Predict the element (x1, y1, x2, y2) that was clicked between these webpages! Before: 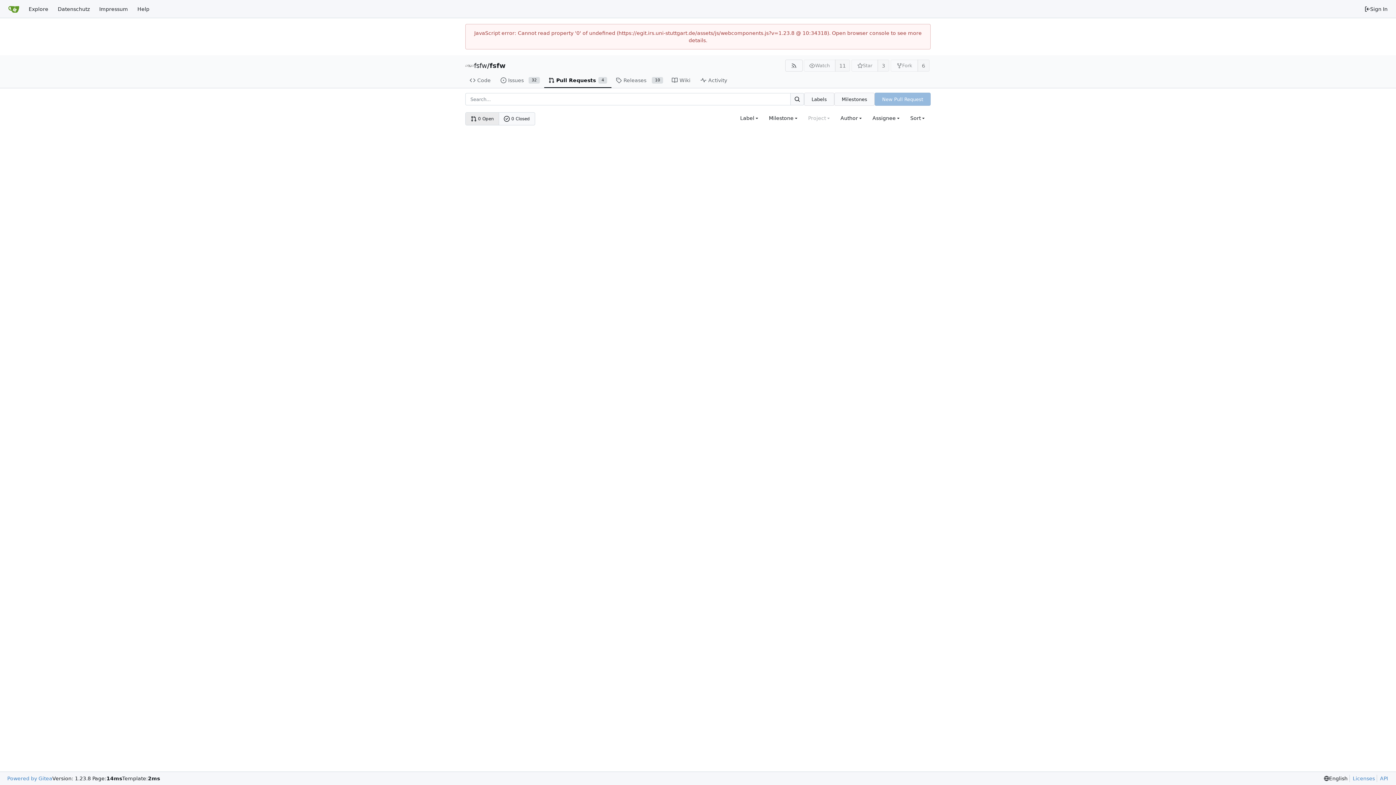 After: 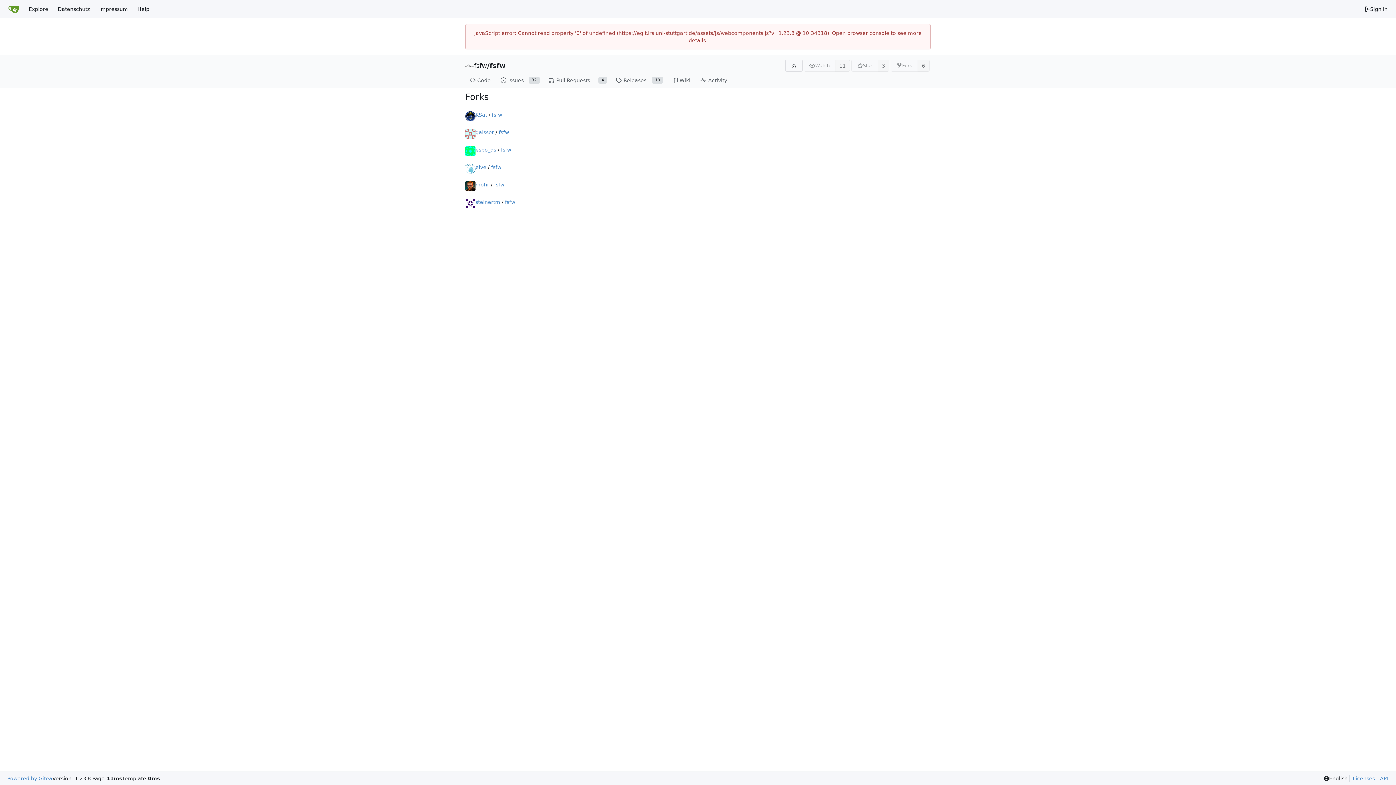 Action: bbox: (917, 59, 929, 71) label: 6